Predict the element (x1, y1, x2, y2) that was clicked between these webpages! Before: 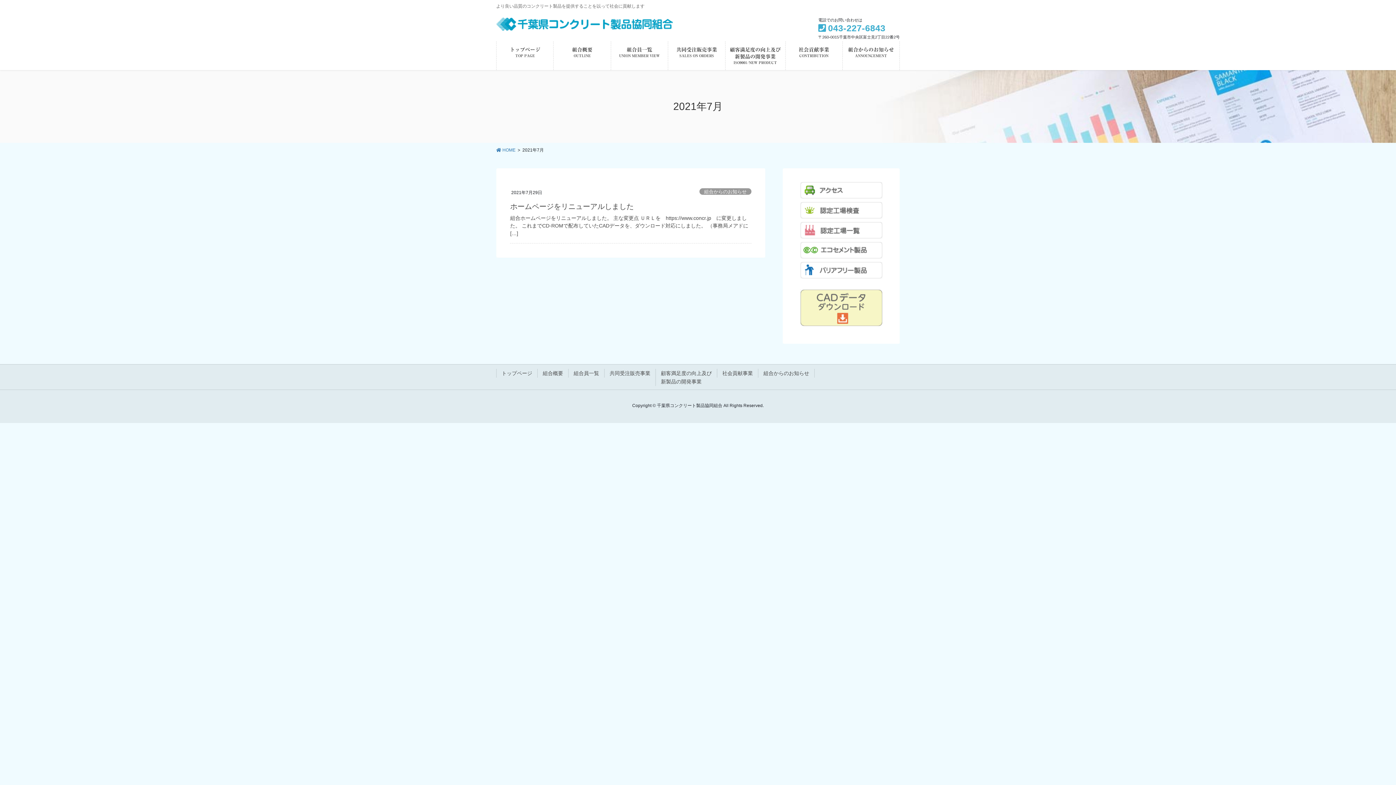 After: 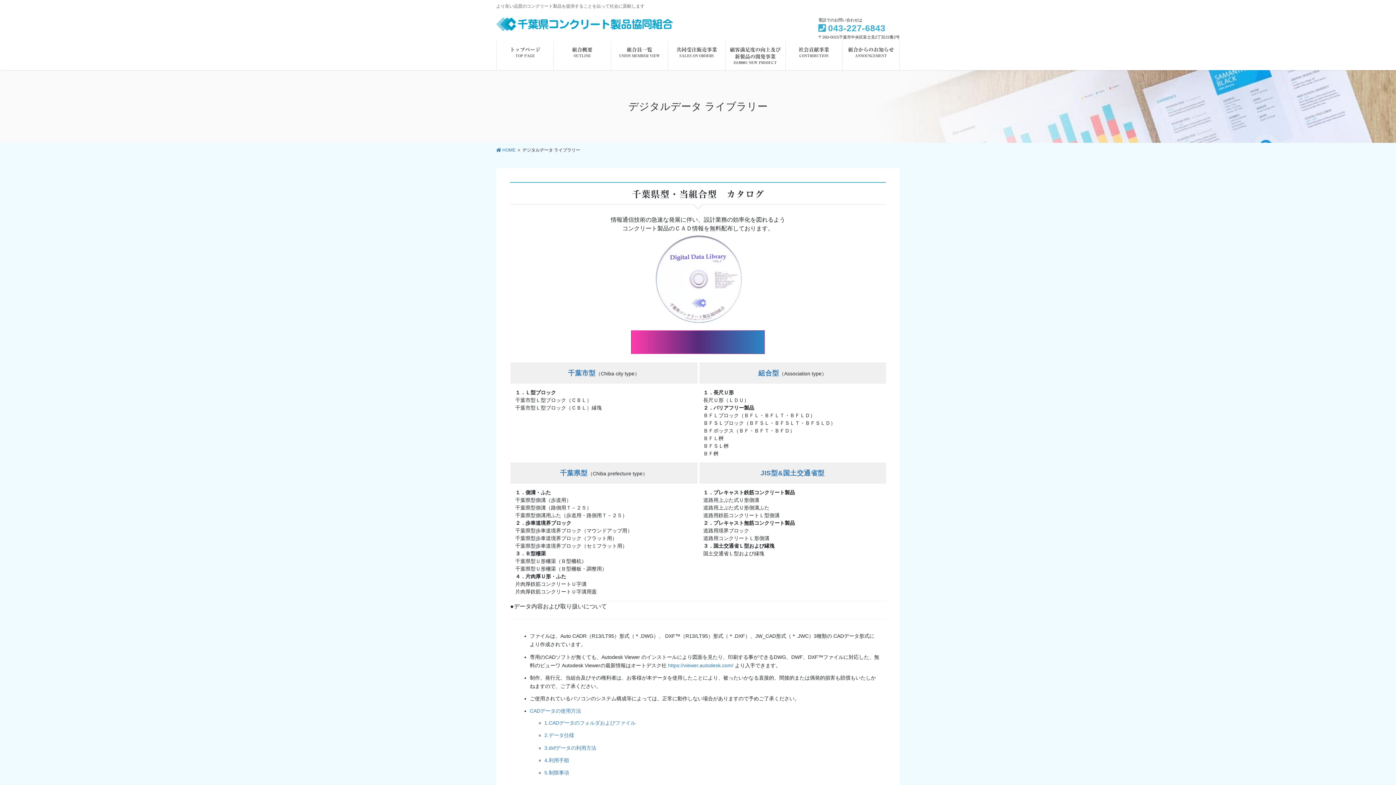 Action: bbox: (794, 289, 888, 326)